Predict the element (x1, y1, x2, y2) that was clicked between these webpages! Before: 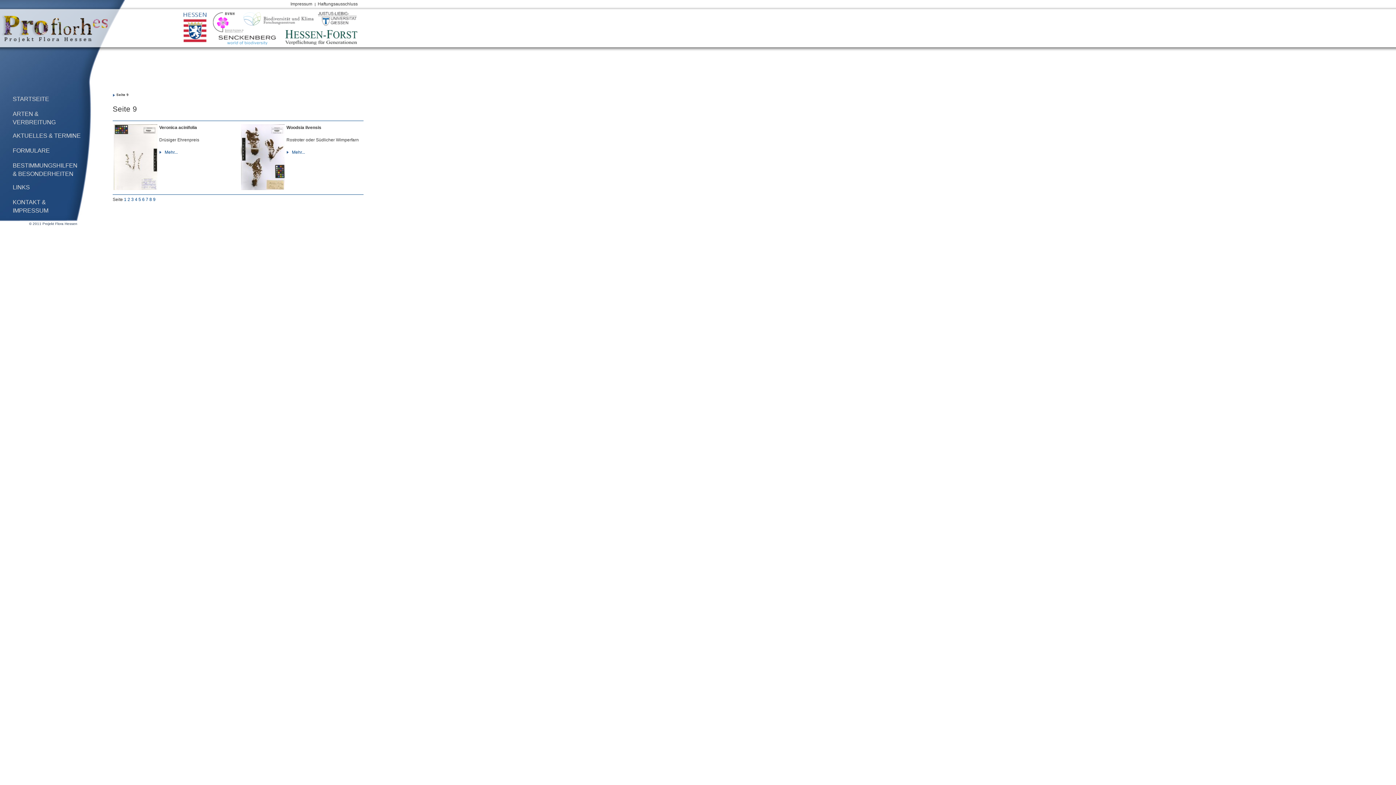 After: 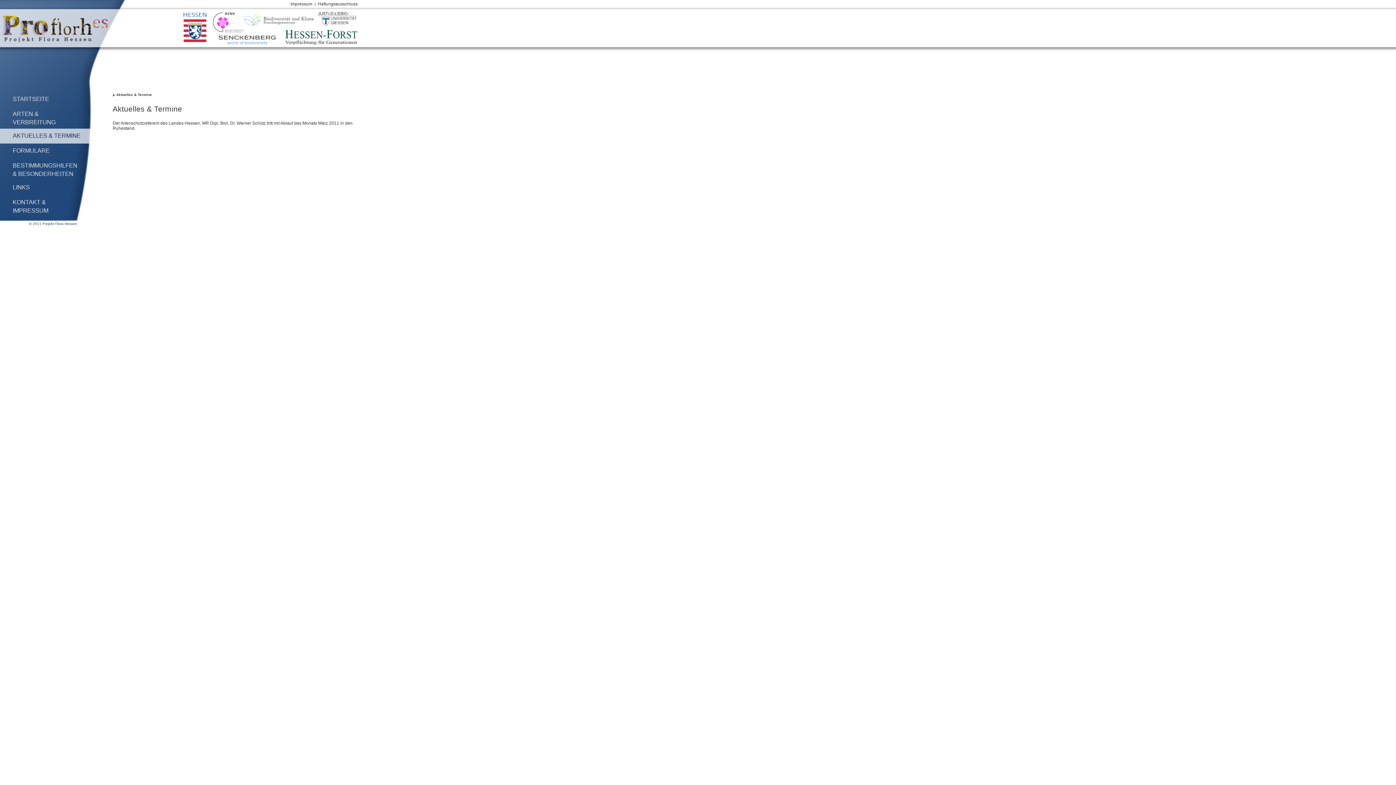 Action: label: AKTUELLES & TERMINE bbox: (12, 132, 80, 138)